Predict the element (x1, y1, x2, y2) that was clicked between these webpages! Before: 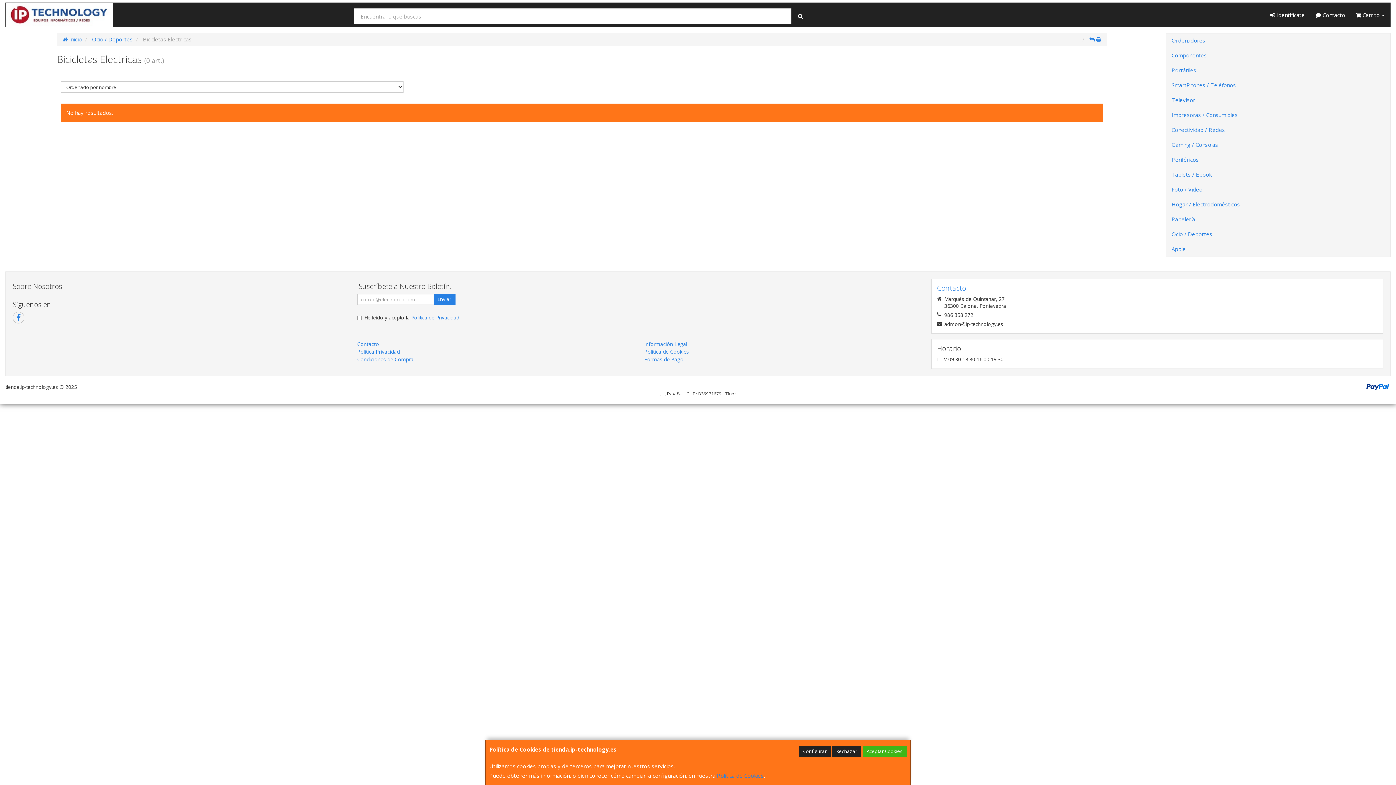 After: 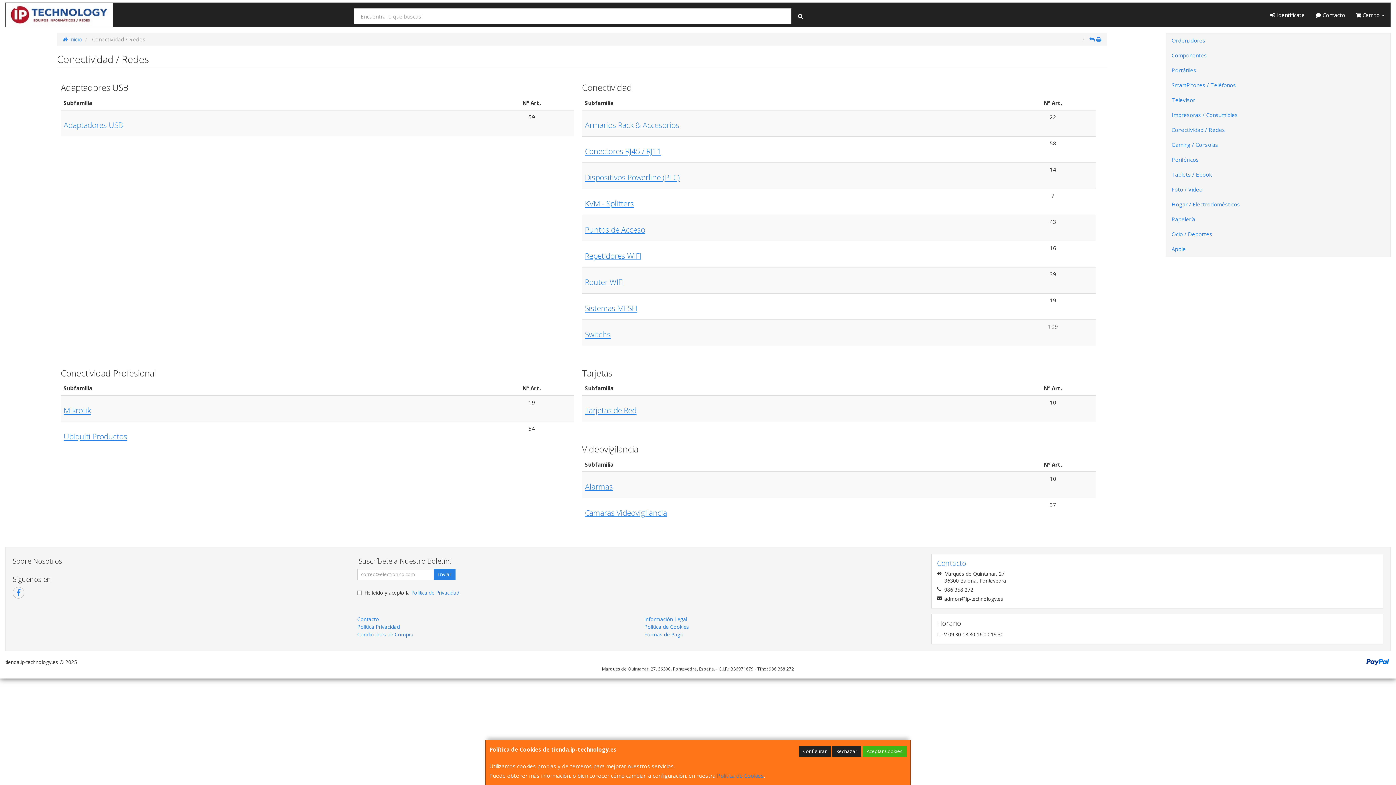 Action: bbox: (1166, 122, 1390, 137) label: Conectividad / Redes